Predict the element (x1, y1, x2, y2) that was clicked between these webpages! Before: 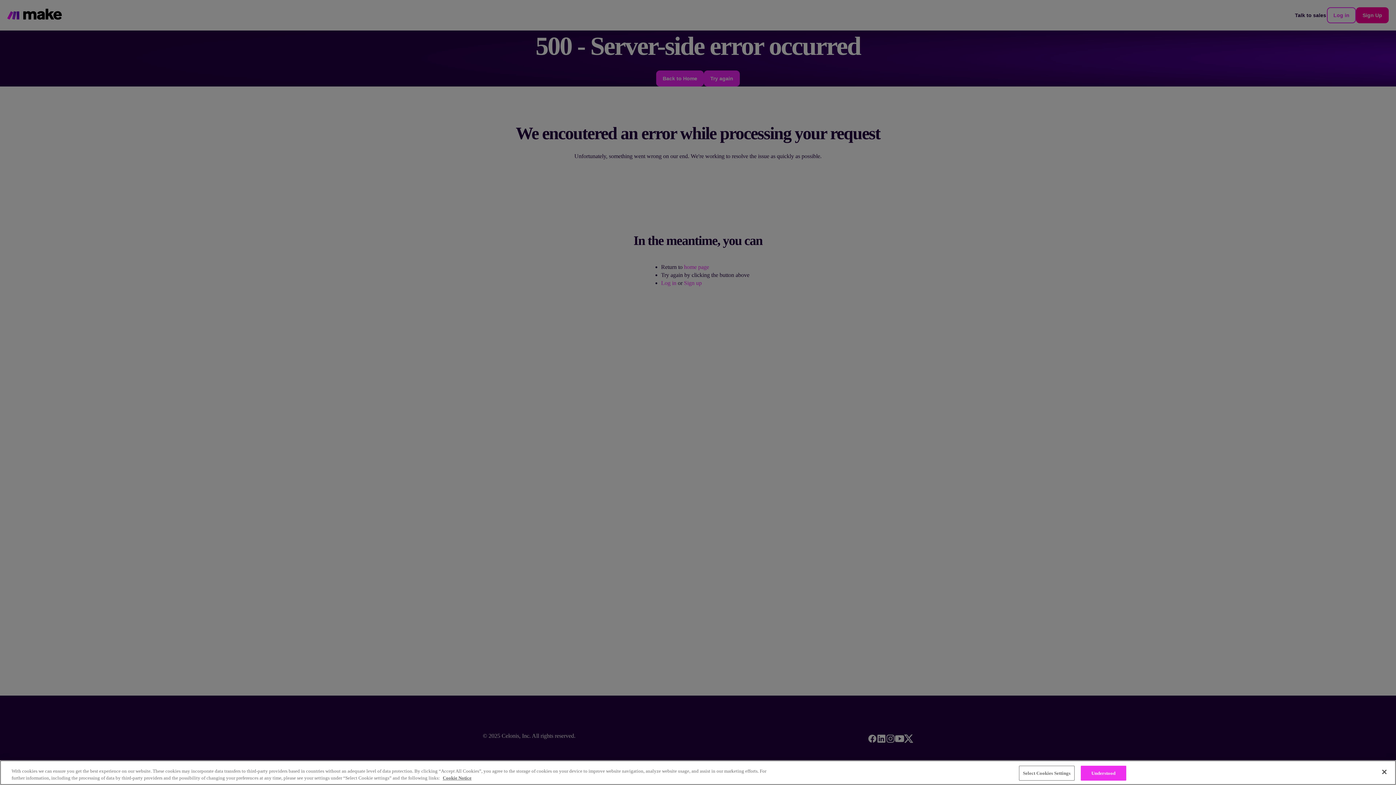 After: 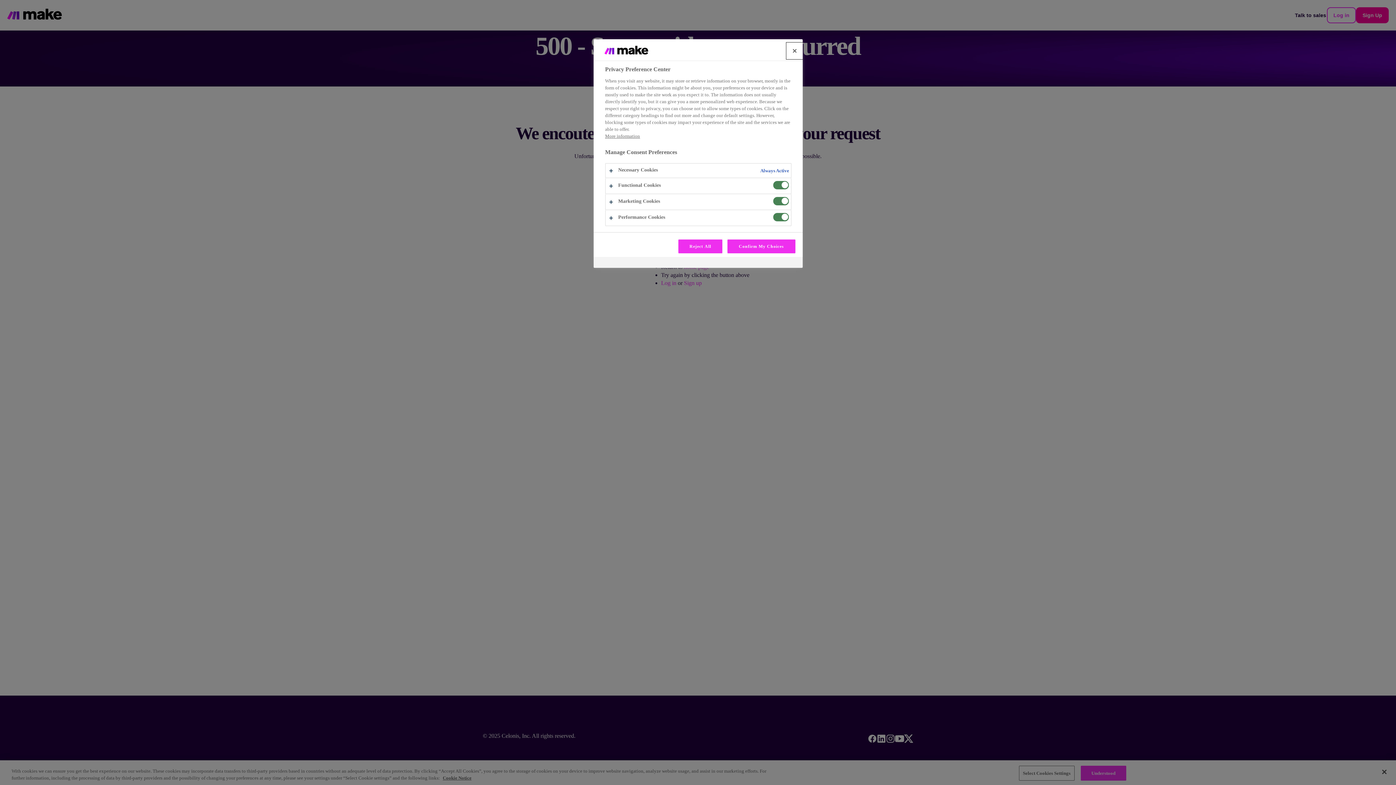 Action: bbox: (1019, 766, 1074, 781) label: Select Cookies Settings